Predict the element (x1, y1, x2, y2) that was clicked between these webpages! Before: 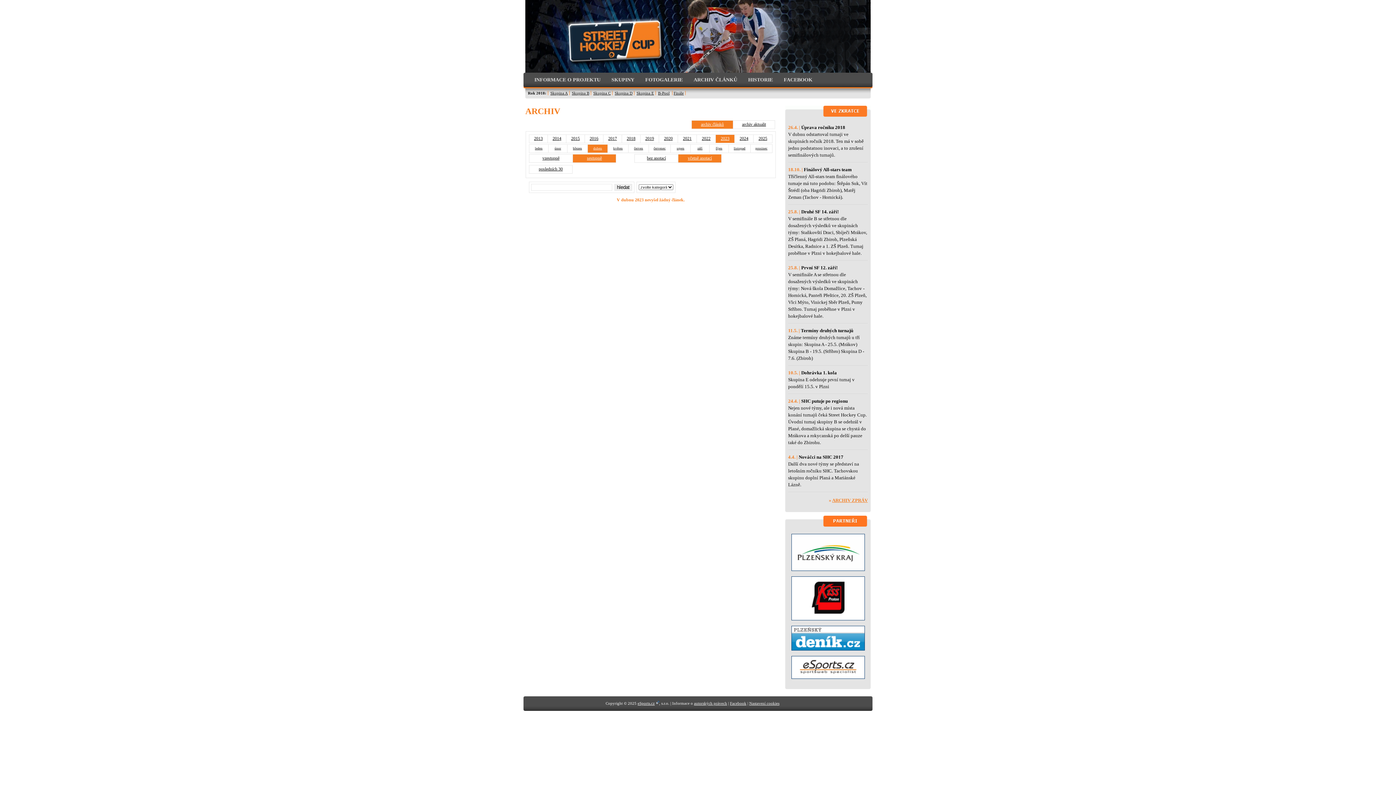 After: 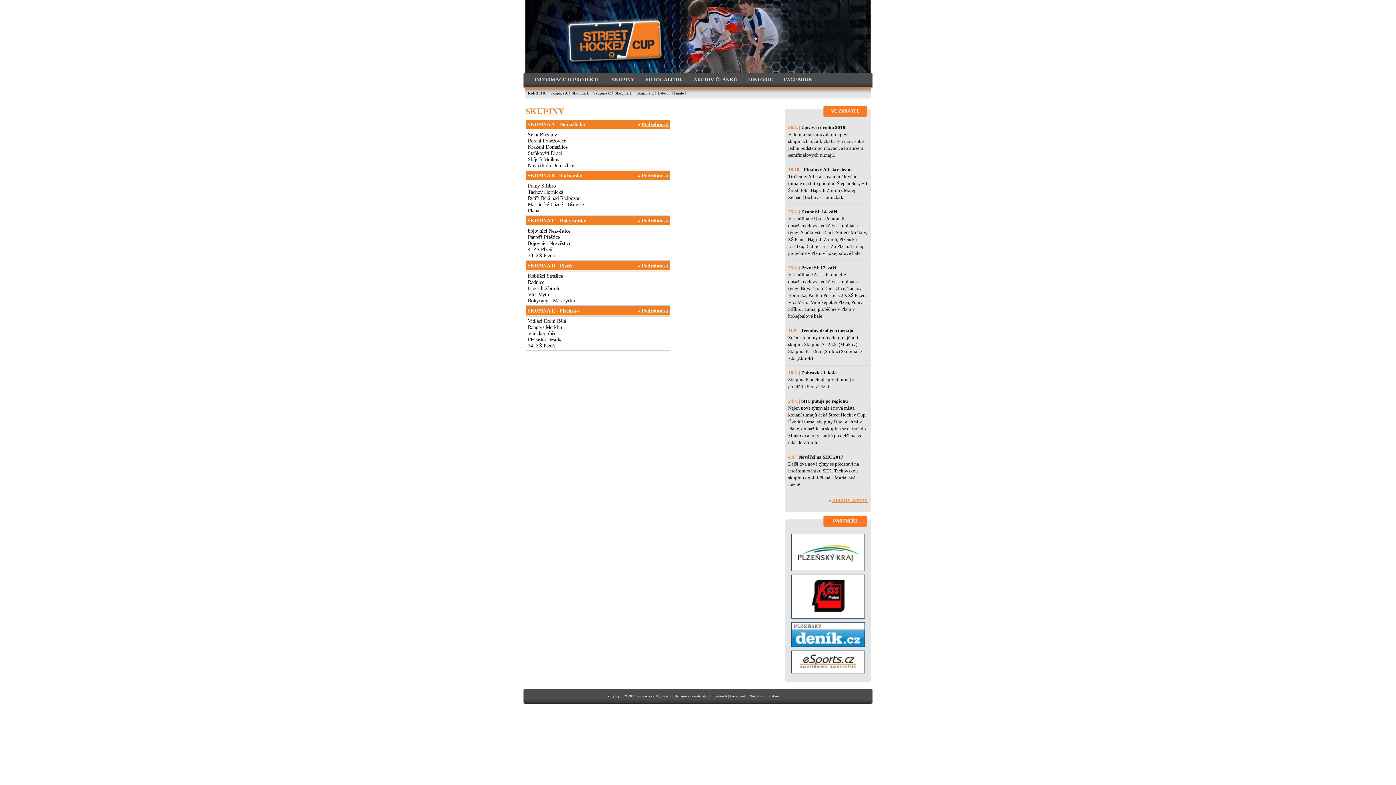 Action: bbox: (611, 77, 634, 82) label: SKUPINY